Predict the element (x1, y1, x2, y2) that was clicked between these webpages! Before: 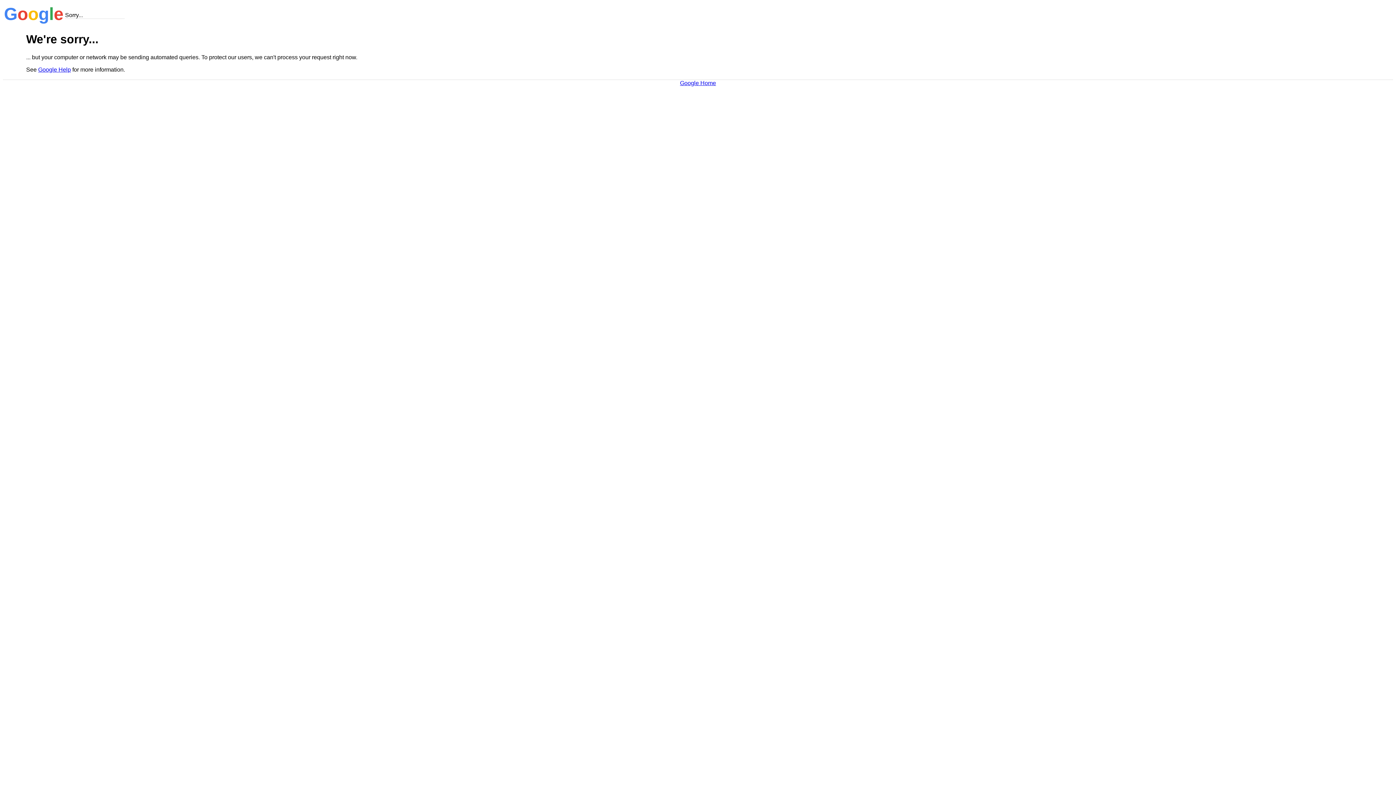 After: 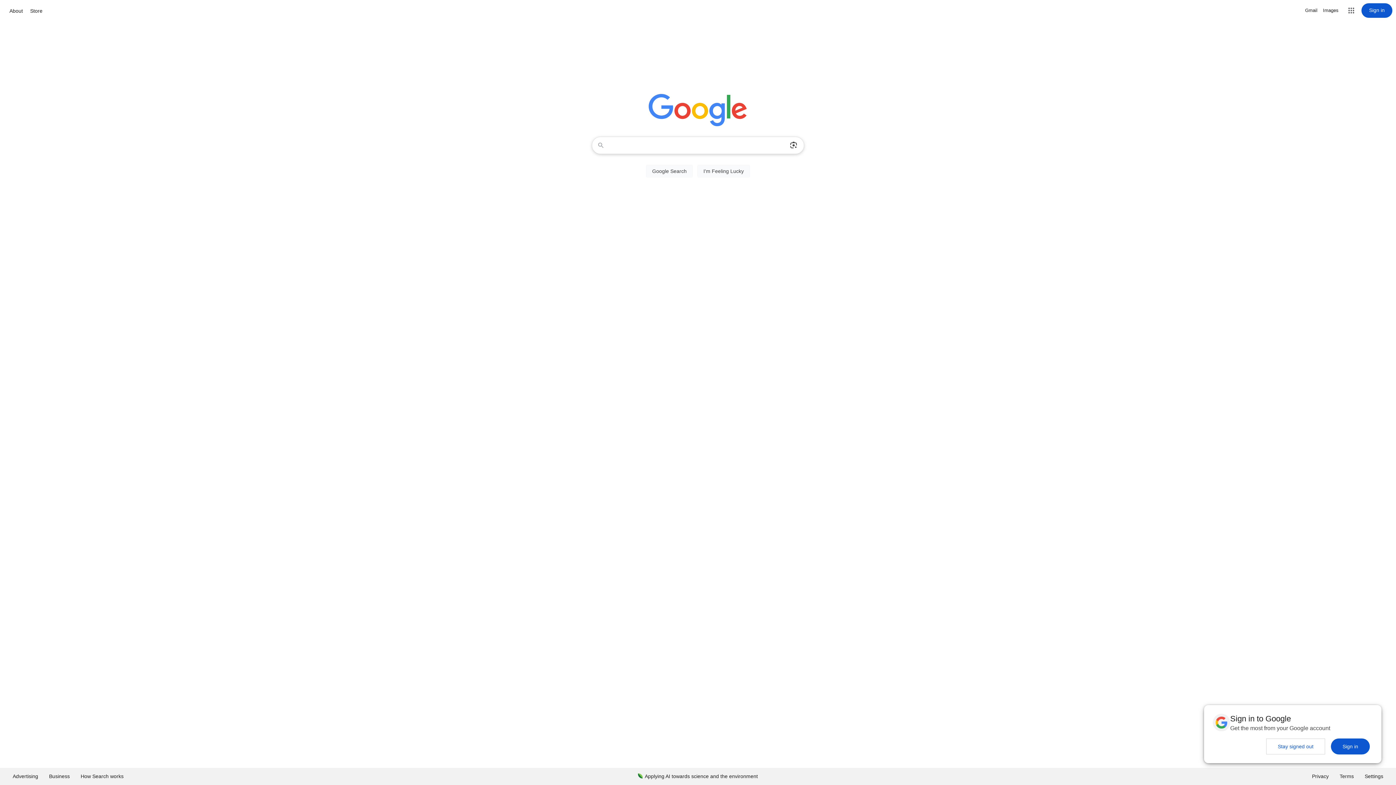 Action: label: Google Home bbox: (680, 79, 716, 86)